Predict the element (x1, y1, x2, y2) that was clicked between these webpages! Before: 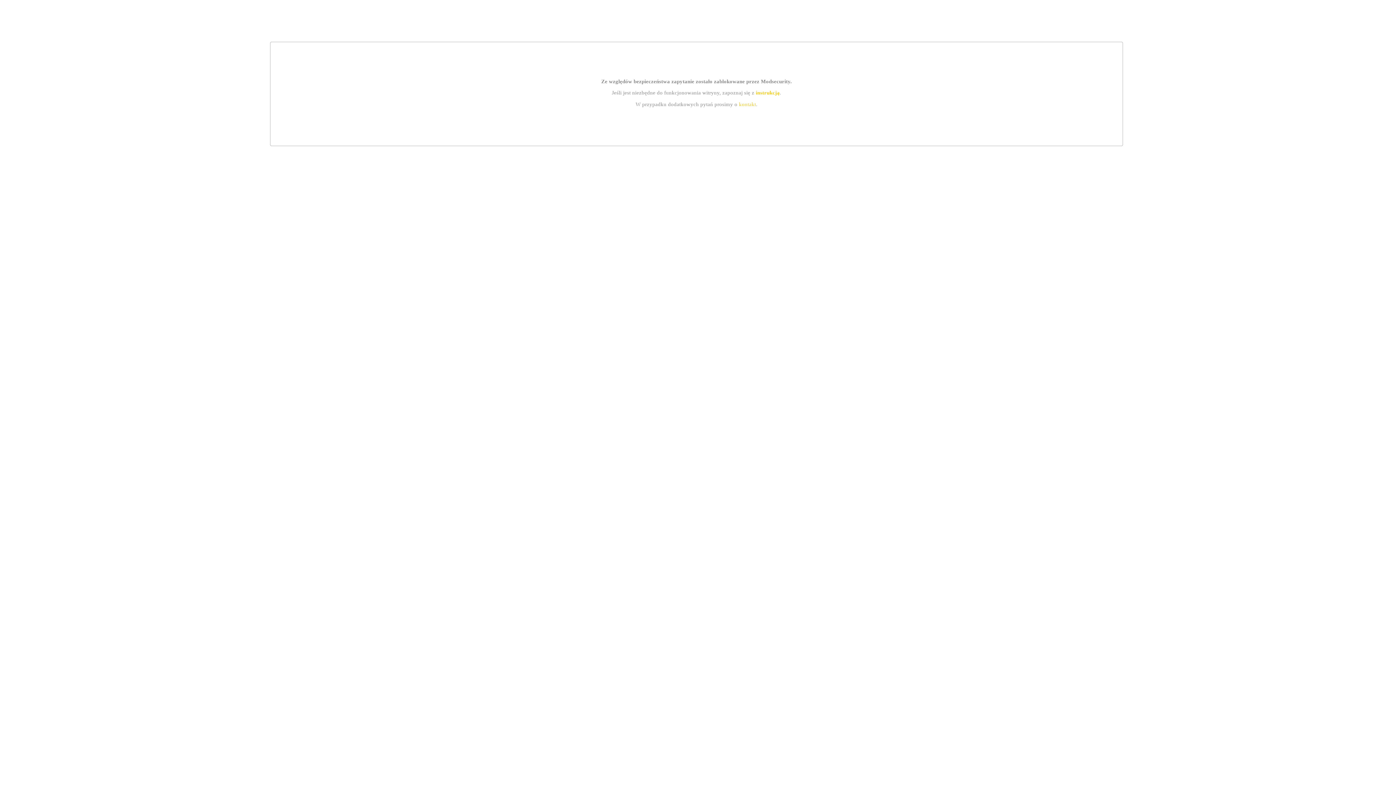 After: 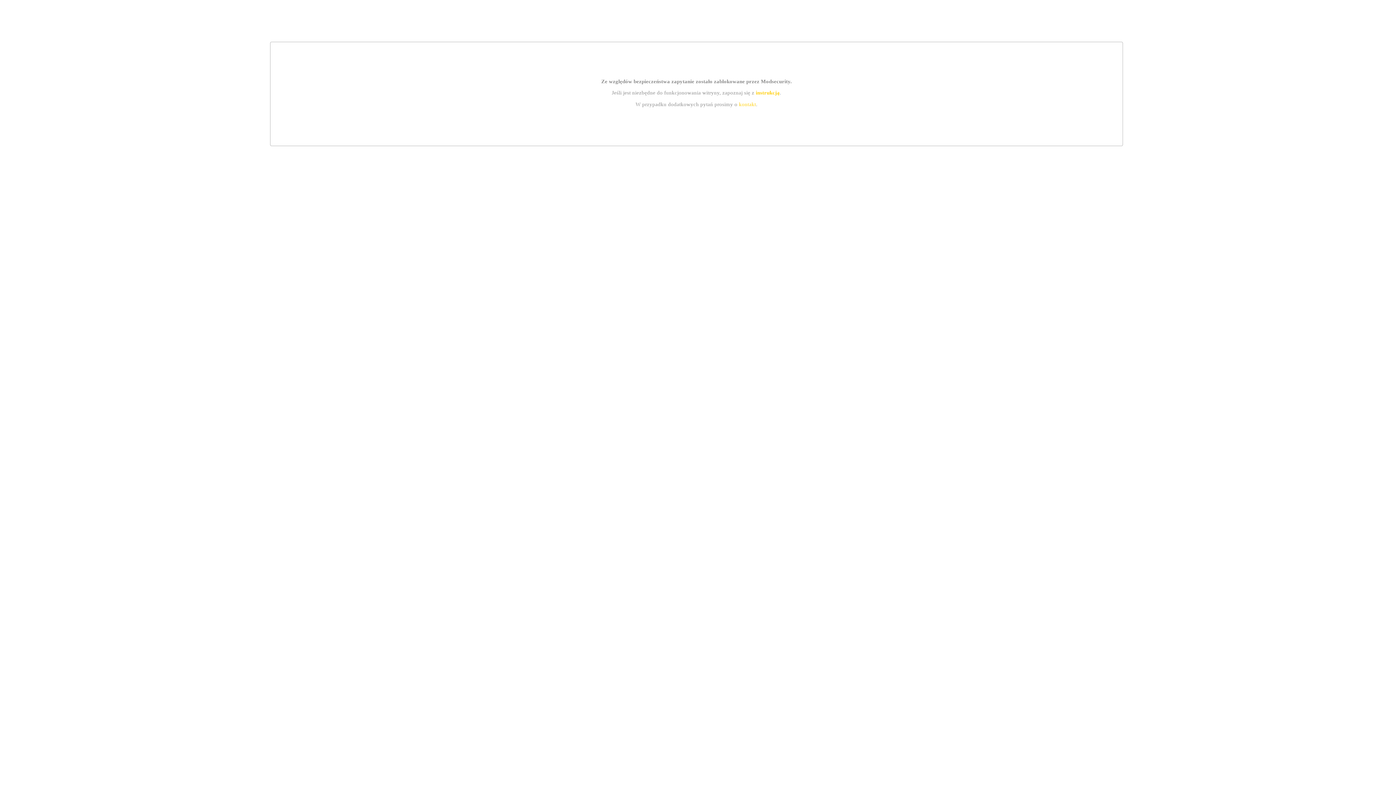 Action: bbox: (755, 89, 779, 95) label: instrukcją